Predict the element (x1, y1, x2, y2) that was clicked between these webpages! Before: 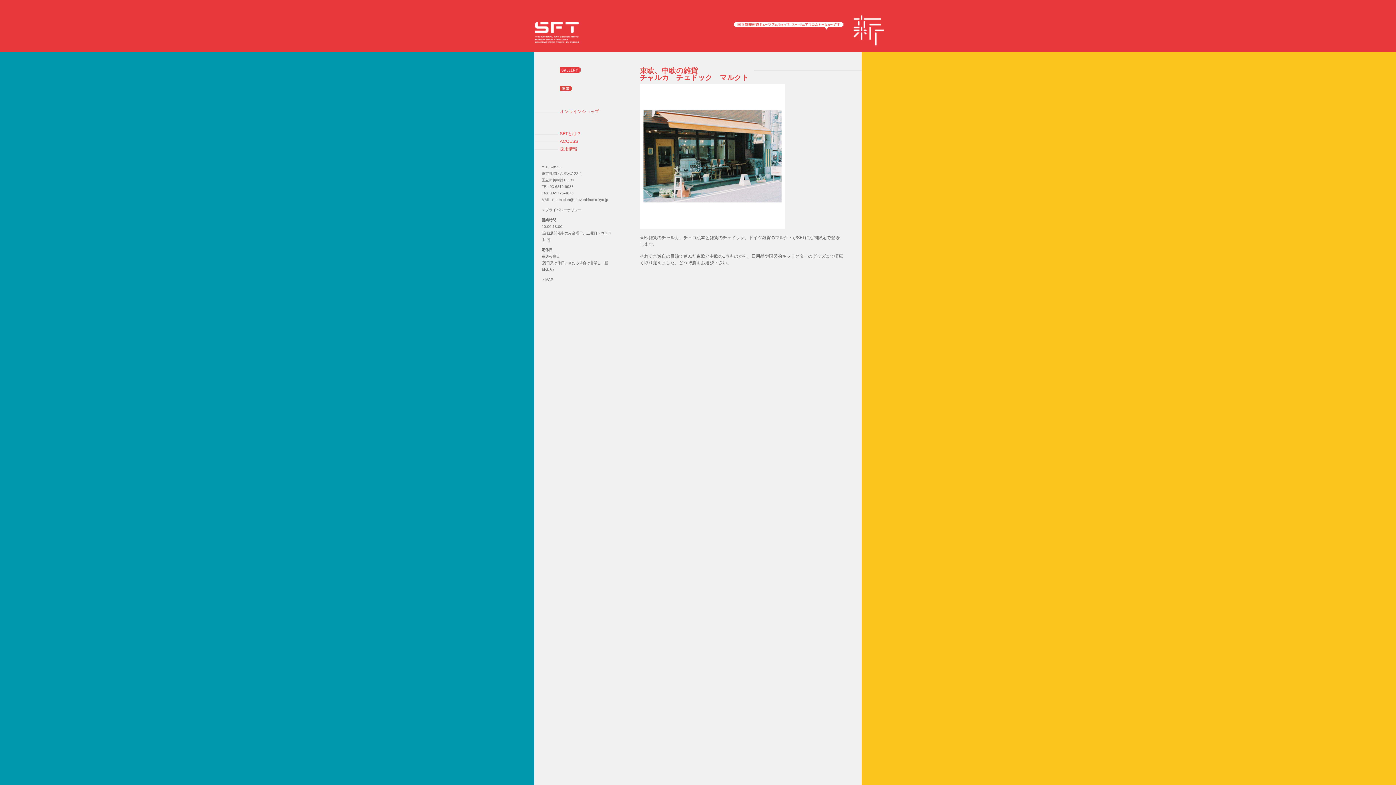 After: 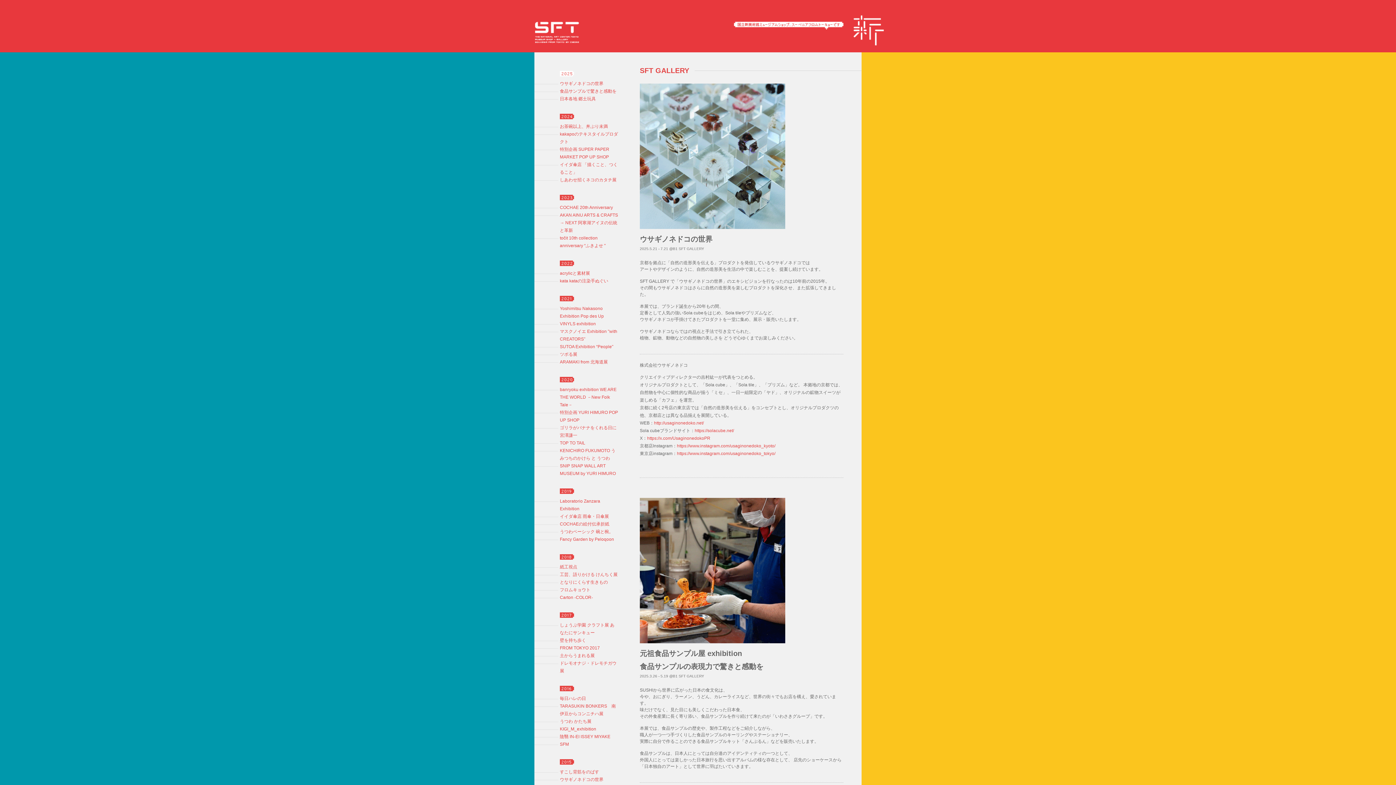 Action: bbox: (534, 68, 580, 73)